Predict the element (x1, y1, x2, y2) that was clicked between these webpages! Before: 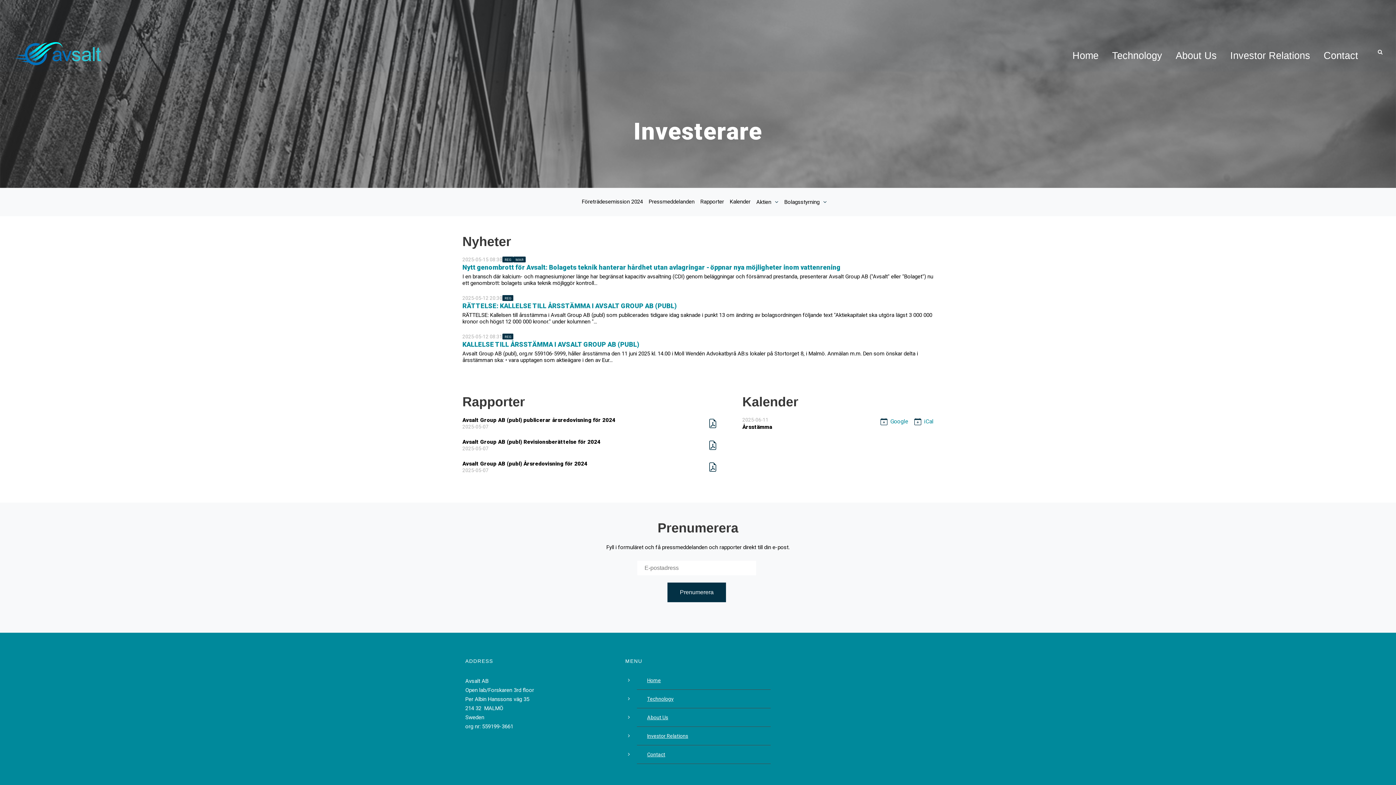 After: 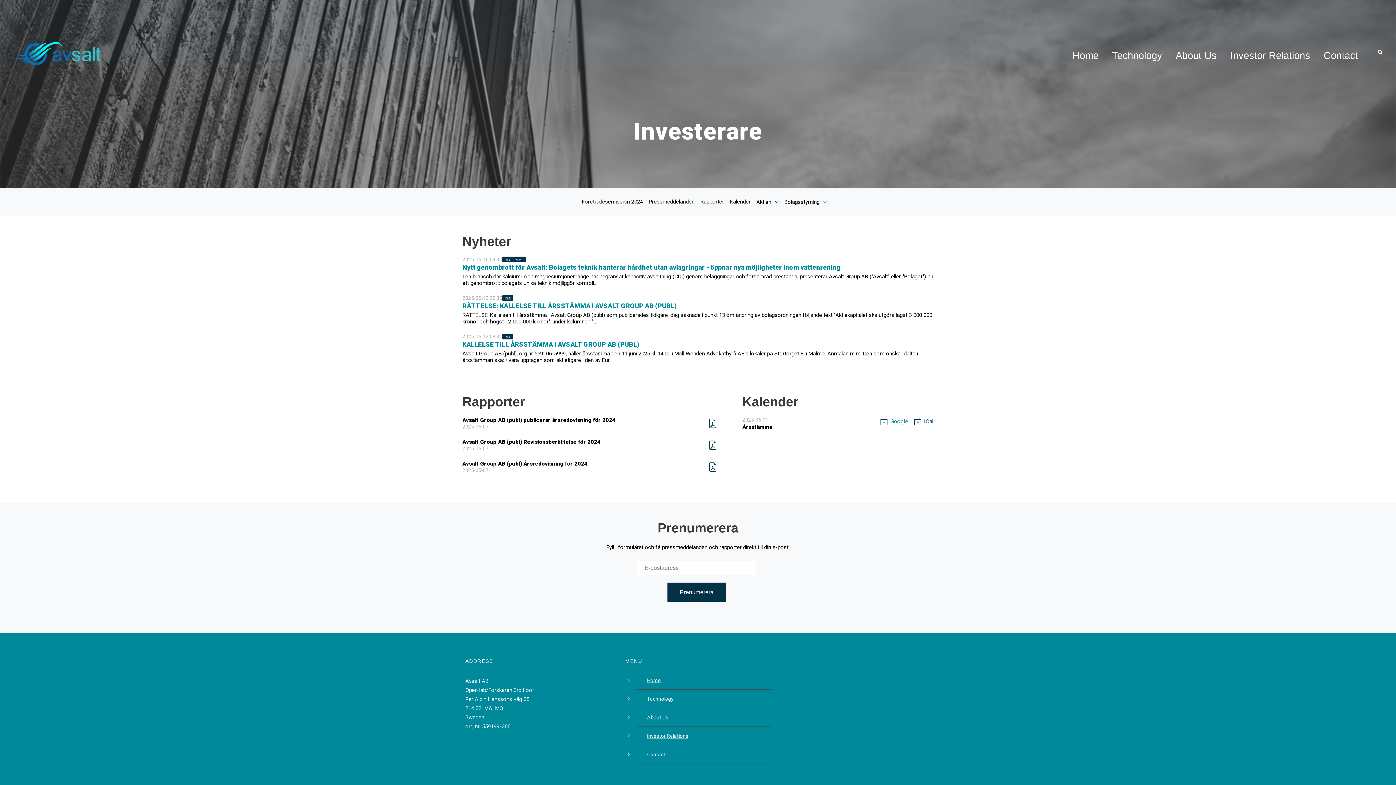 Action: label:  iCal bbox: (914, 417, 933, 426)